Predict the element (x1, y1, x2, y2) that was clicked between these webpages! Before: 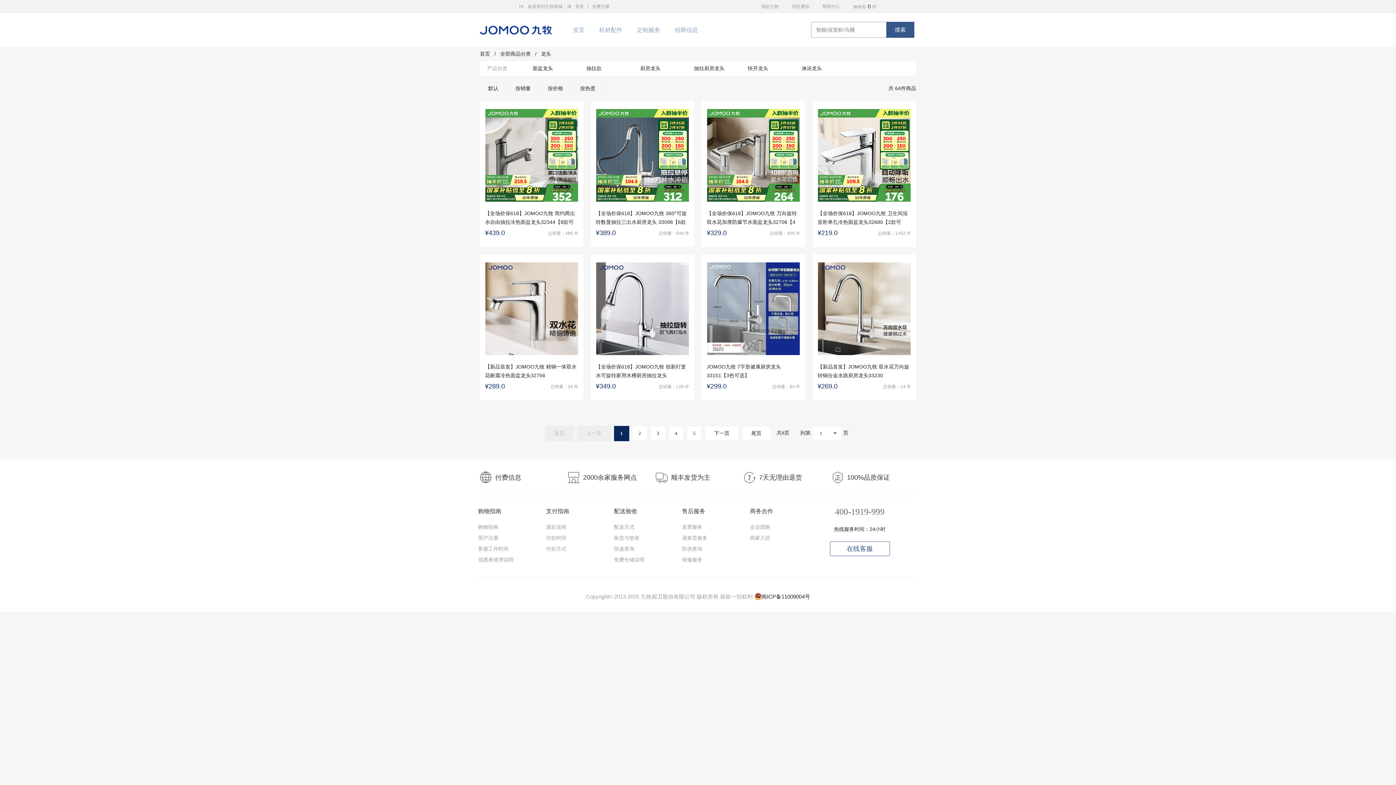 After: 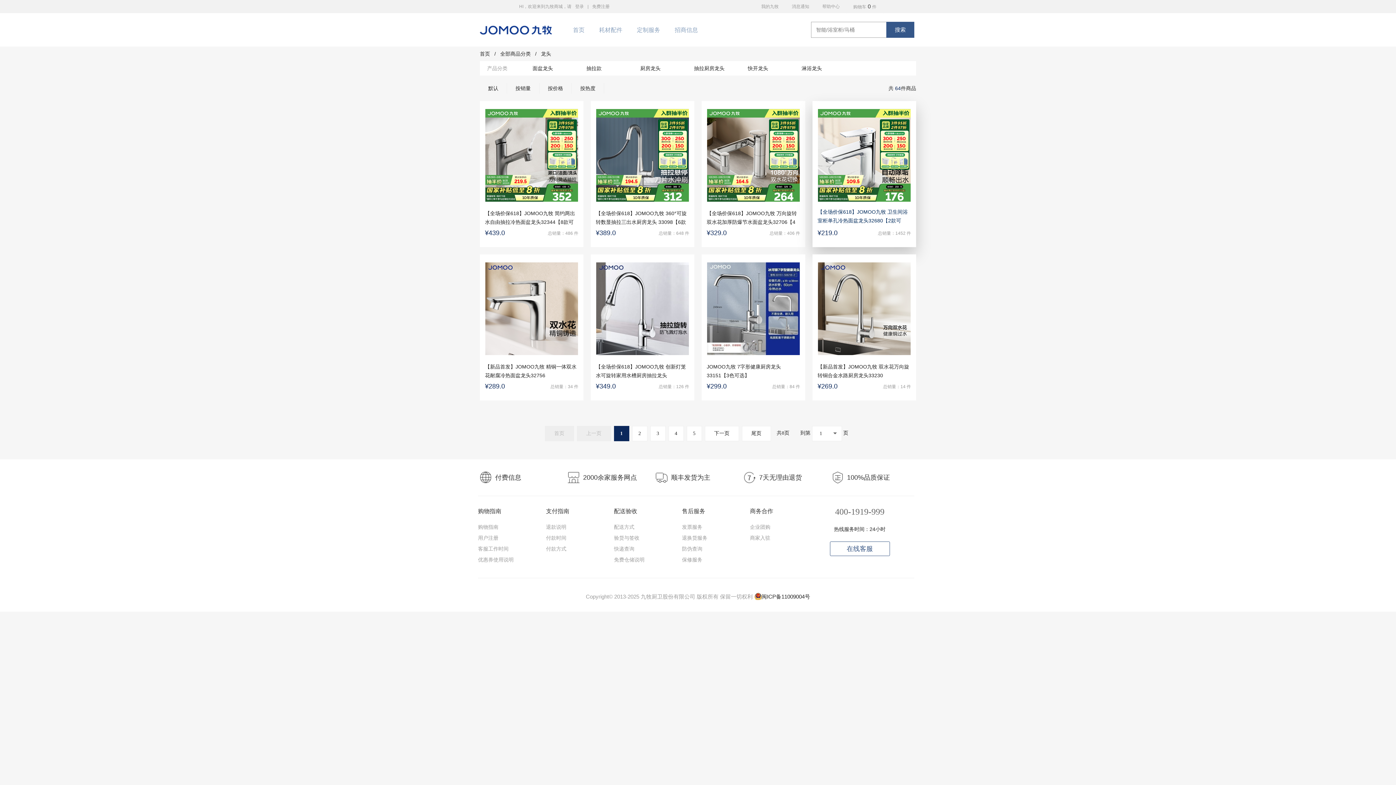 Action: bbox: (817, 210, 908, 233) label: 【全场价保618】JOMOO九牧 卫生间浴室柜单孔冷热面盆龙头32680【2款可选，带两根软管】